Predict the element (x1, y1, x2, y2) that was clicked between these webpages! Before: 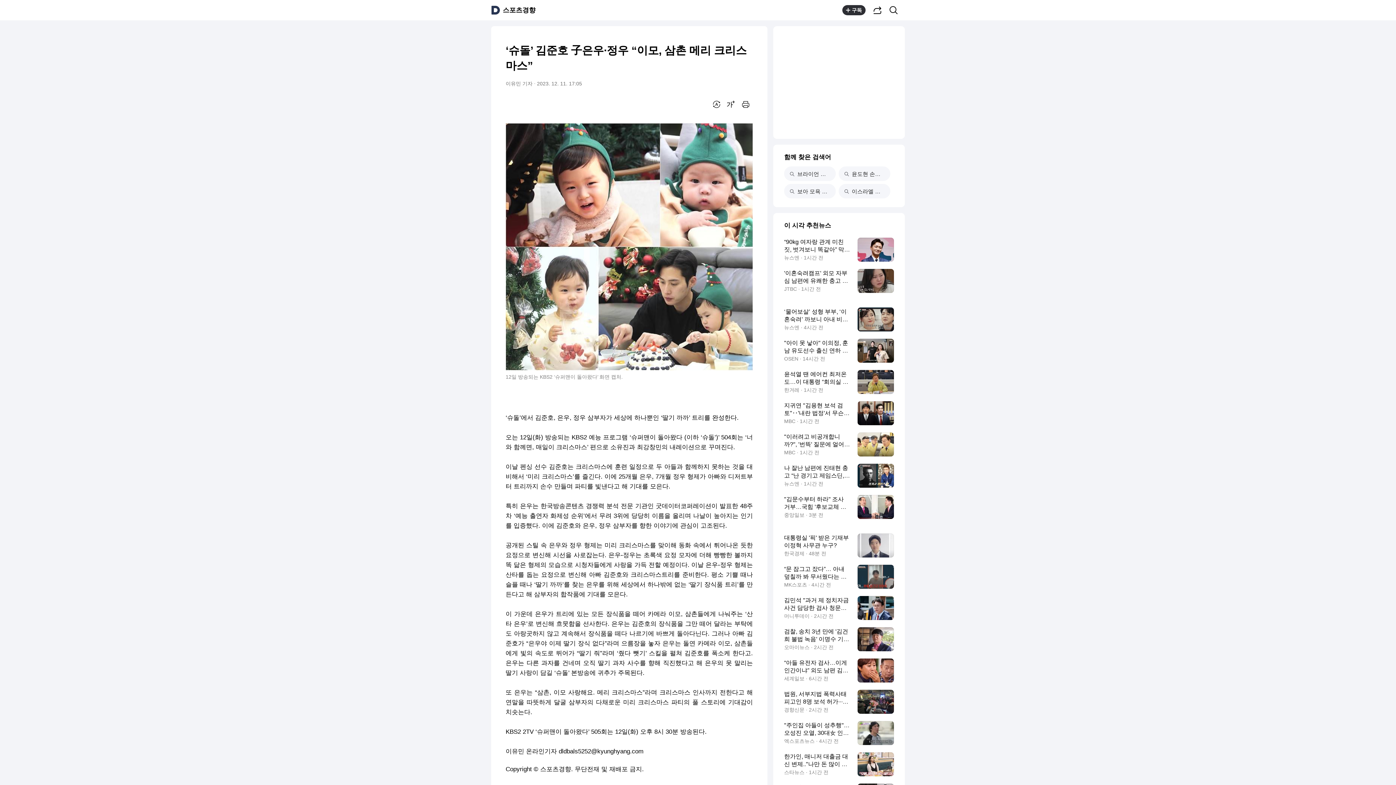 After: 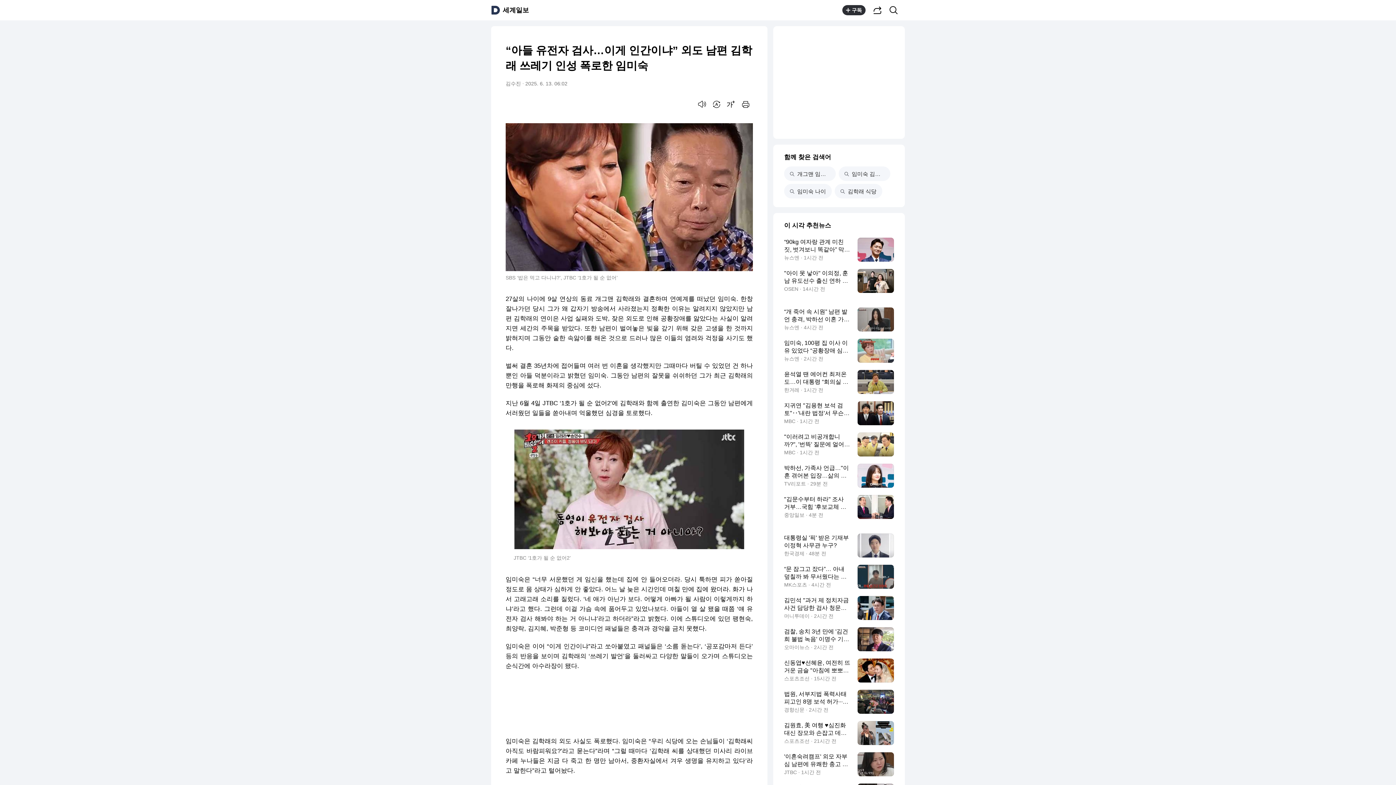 Action: bbox: (784, 658, 894, 682) label: “아들 유전자 검사…이게 인간이냐” 외도 남편 김학래 쓰레기 인성 폭로한 임미숙
세계일보 · 6시간 전